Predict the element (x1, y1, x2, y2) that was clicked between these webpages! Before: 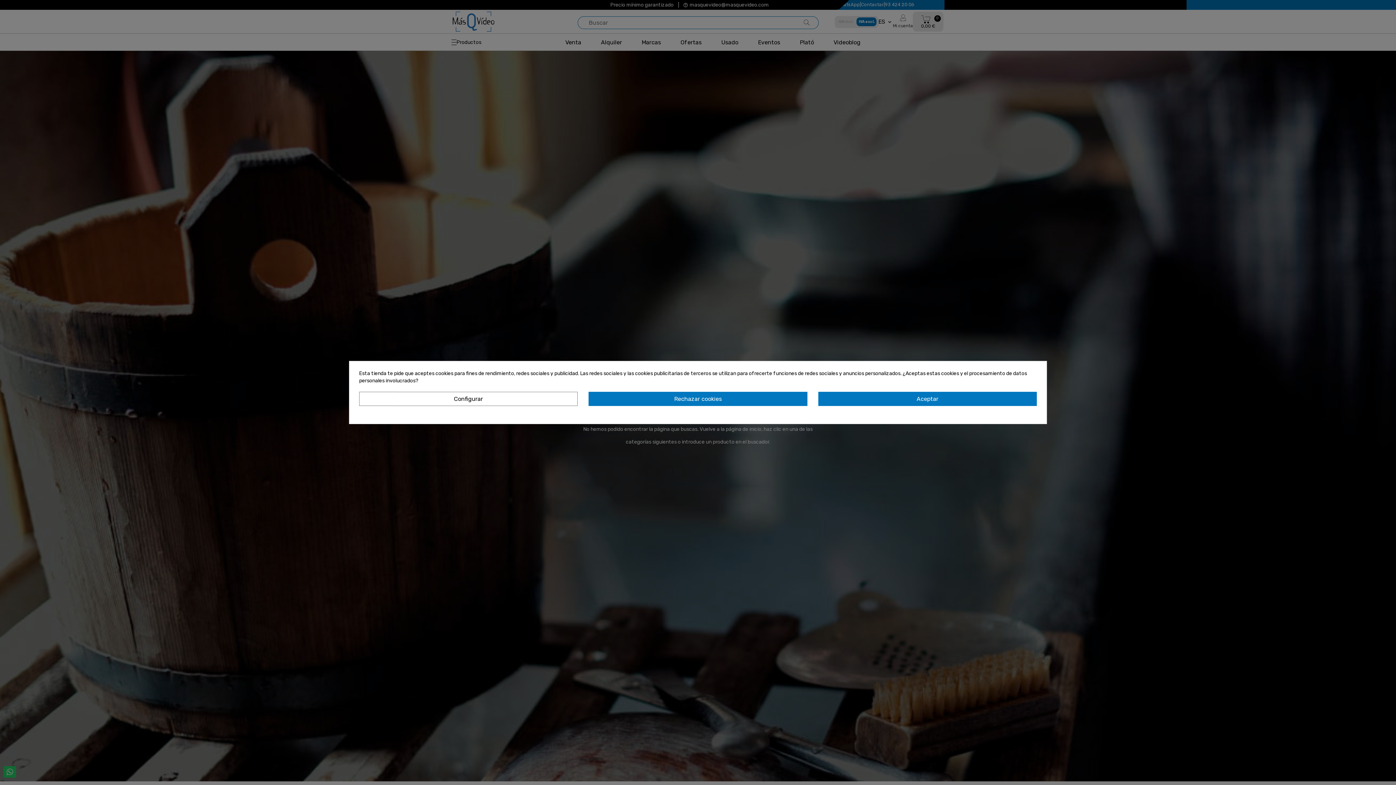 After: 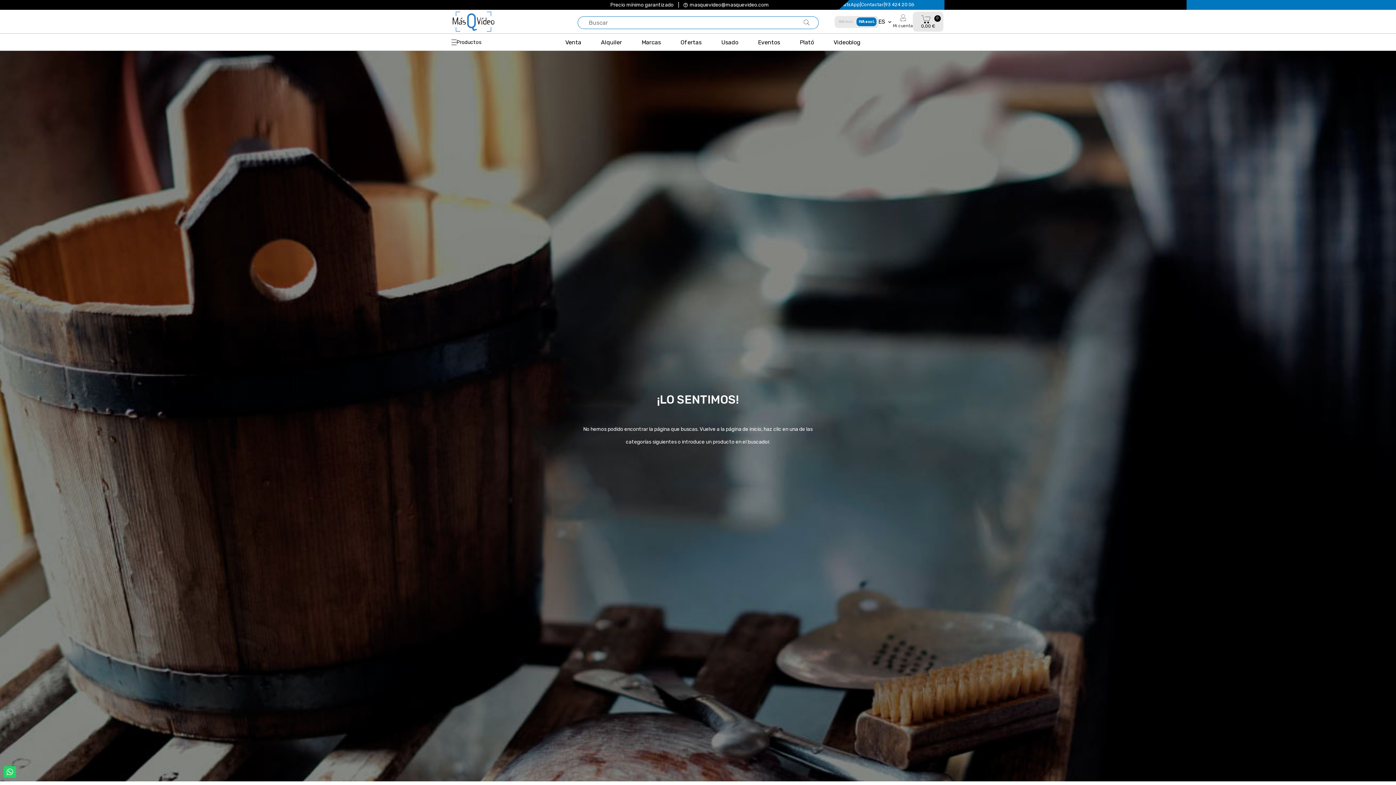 Action: bbox: (588, 392, 807, 406) label: Rechazar cookies